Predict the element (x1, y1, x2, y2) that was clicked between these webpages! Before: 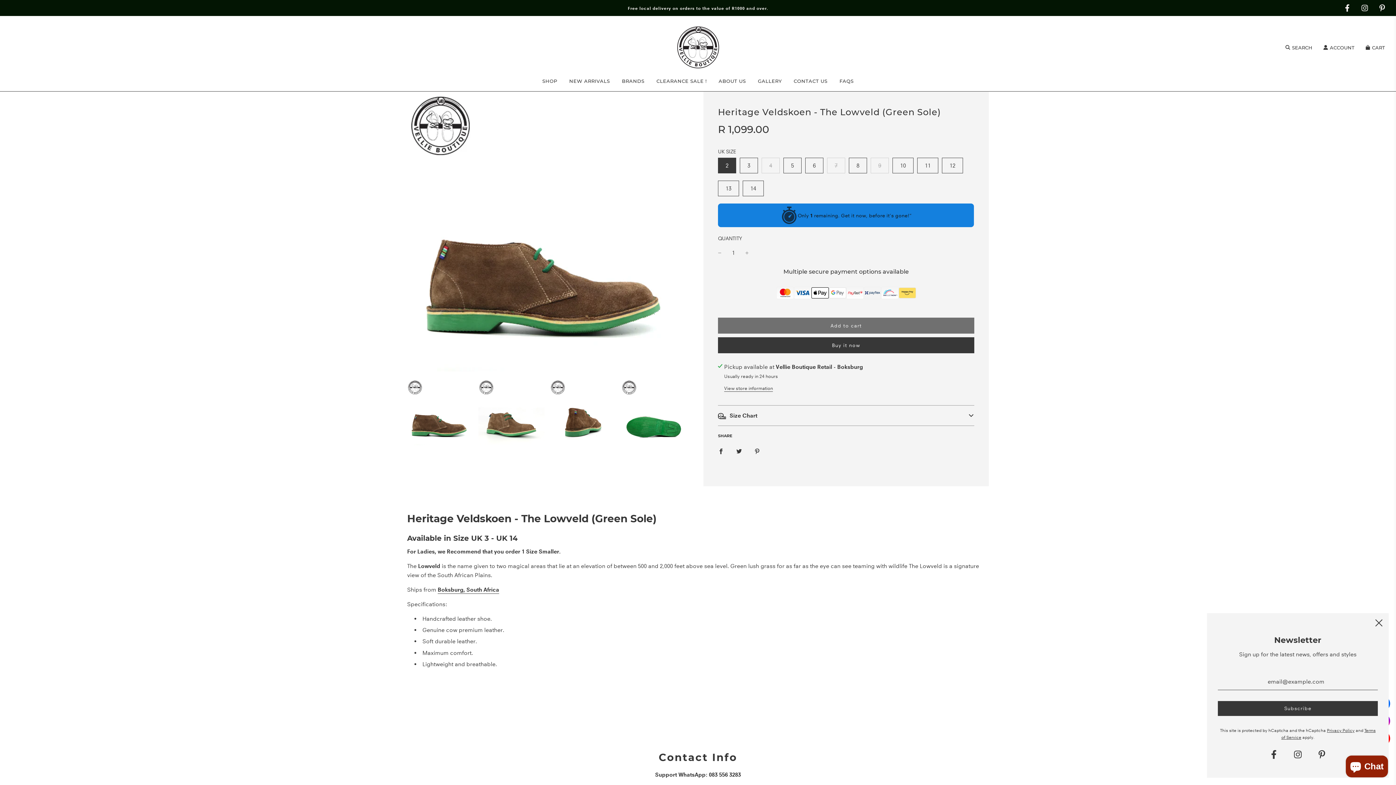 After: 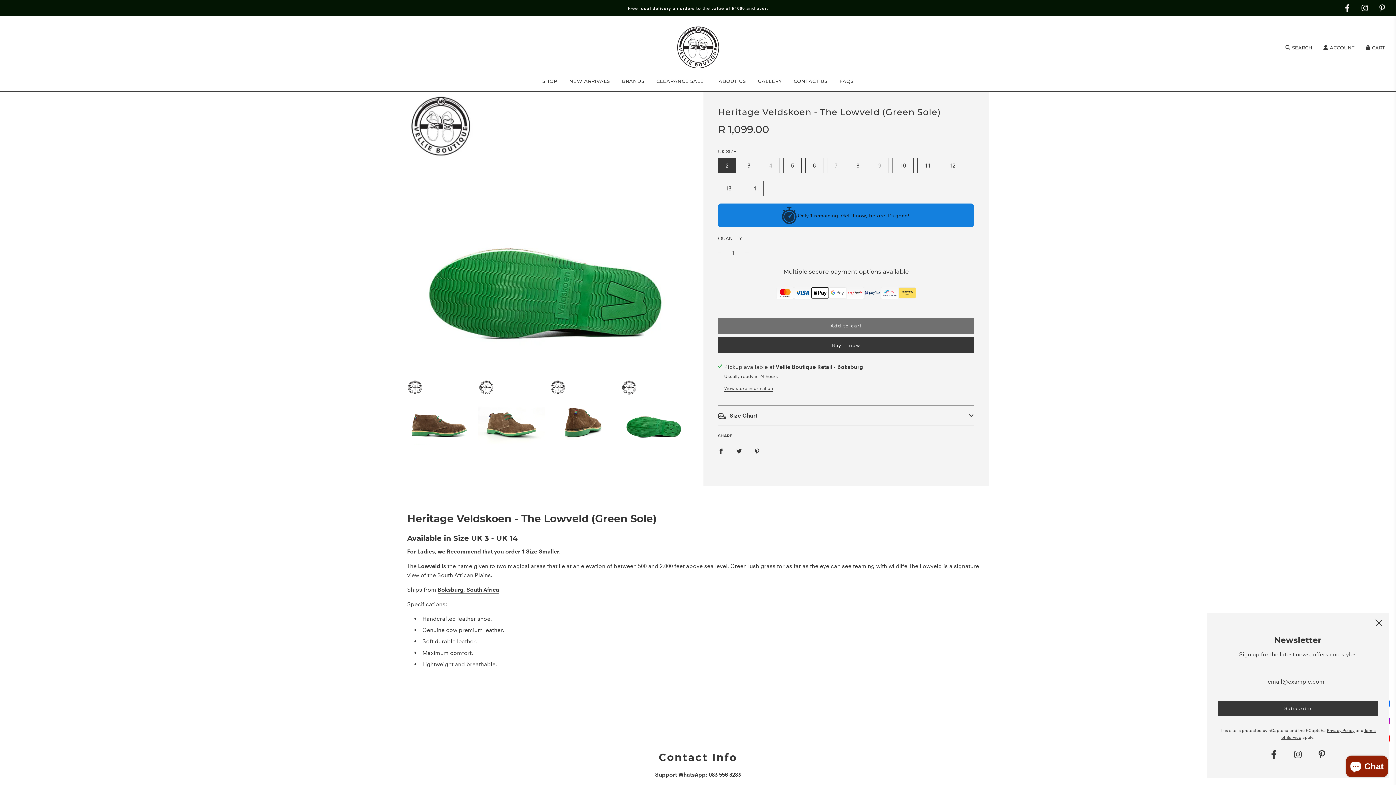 Action: bbox: (621, 379, 687, 445)